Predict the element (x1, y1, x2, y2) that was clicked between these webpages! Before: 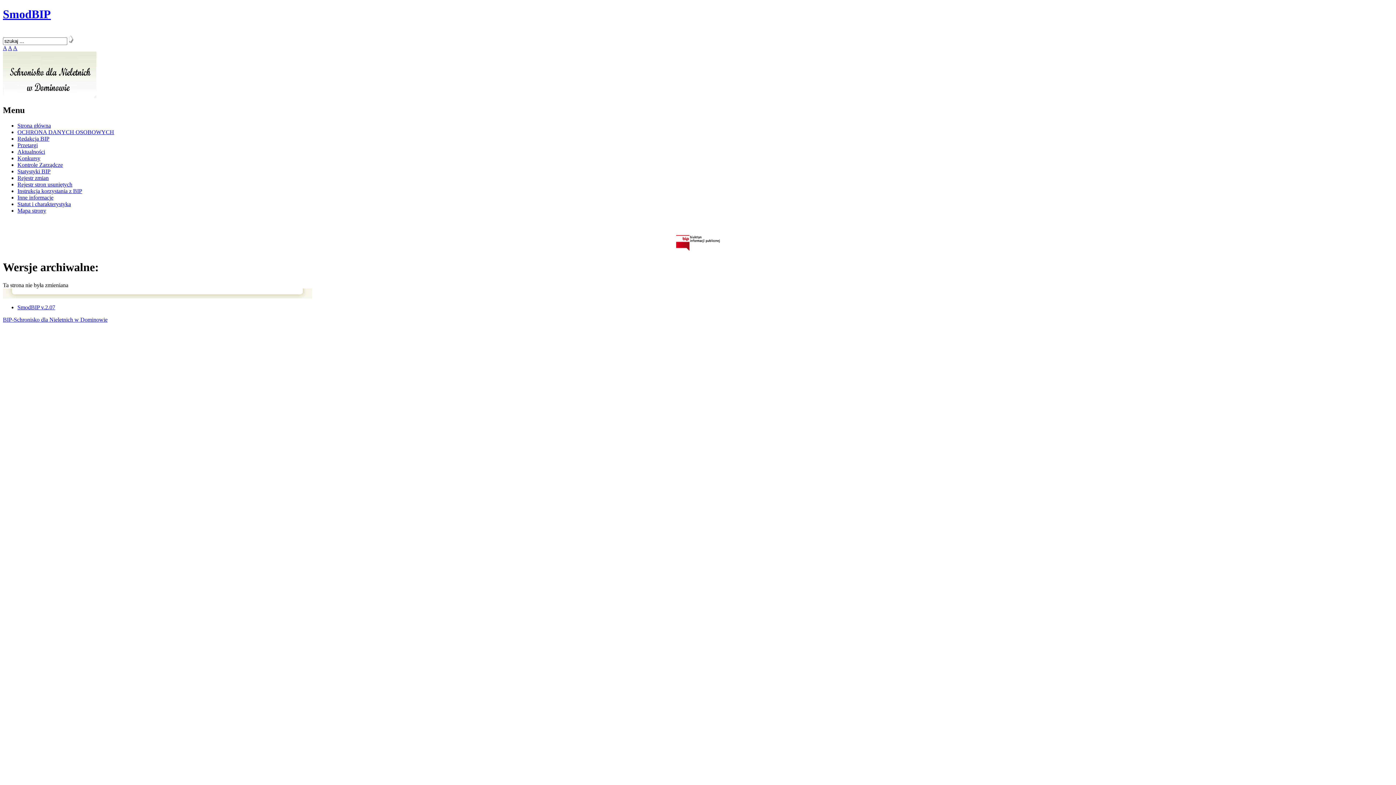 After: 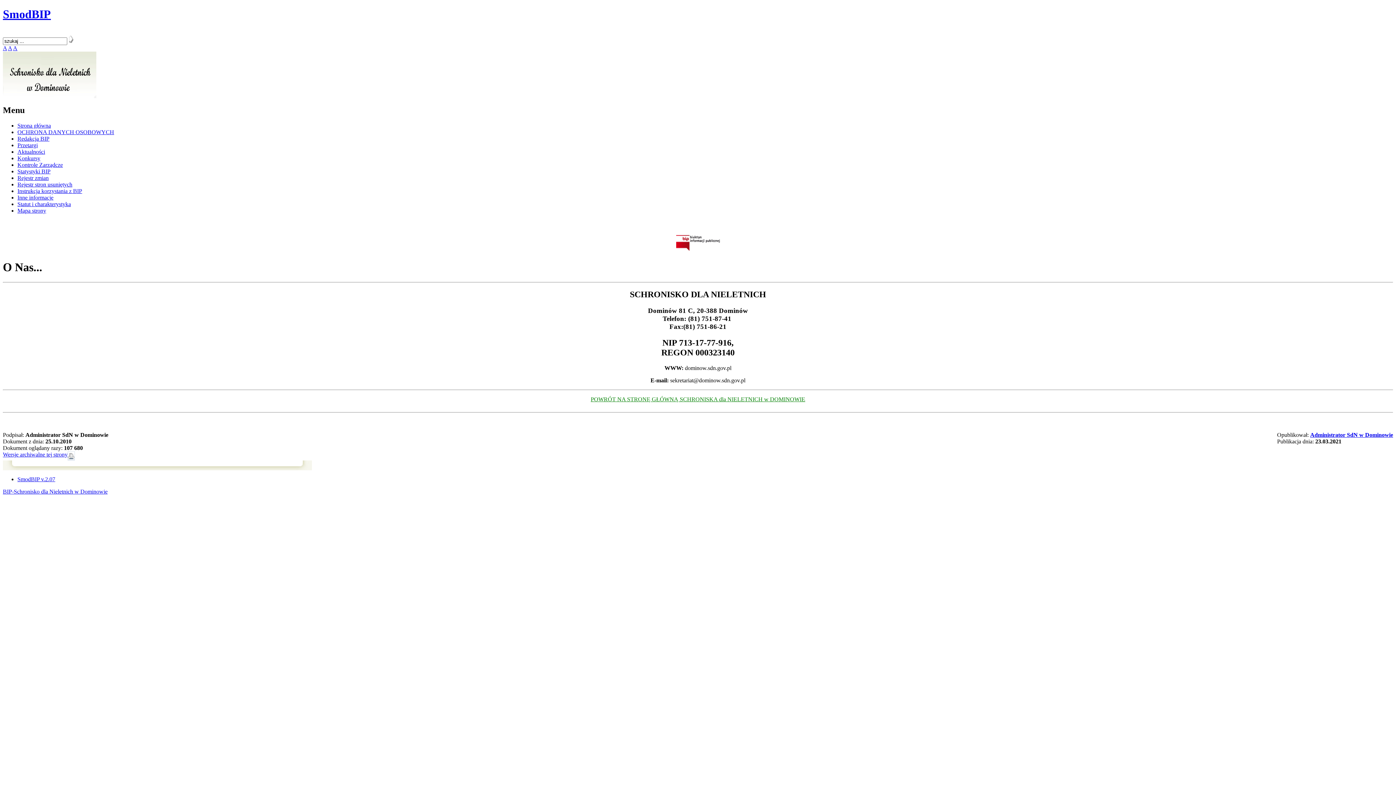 Action: bbox: (17, 122, 50, 128) label: Strona główna